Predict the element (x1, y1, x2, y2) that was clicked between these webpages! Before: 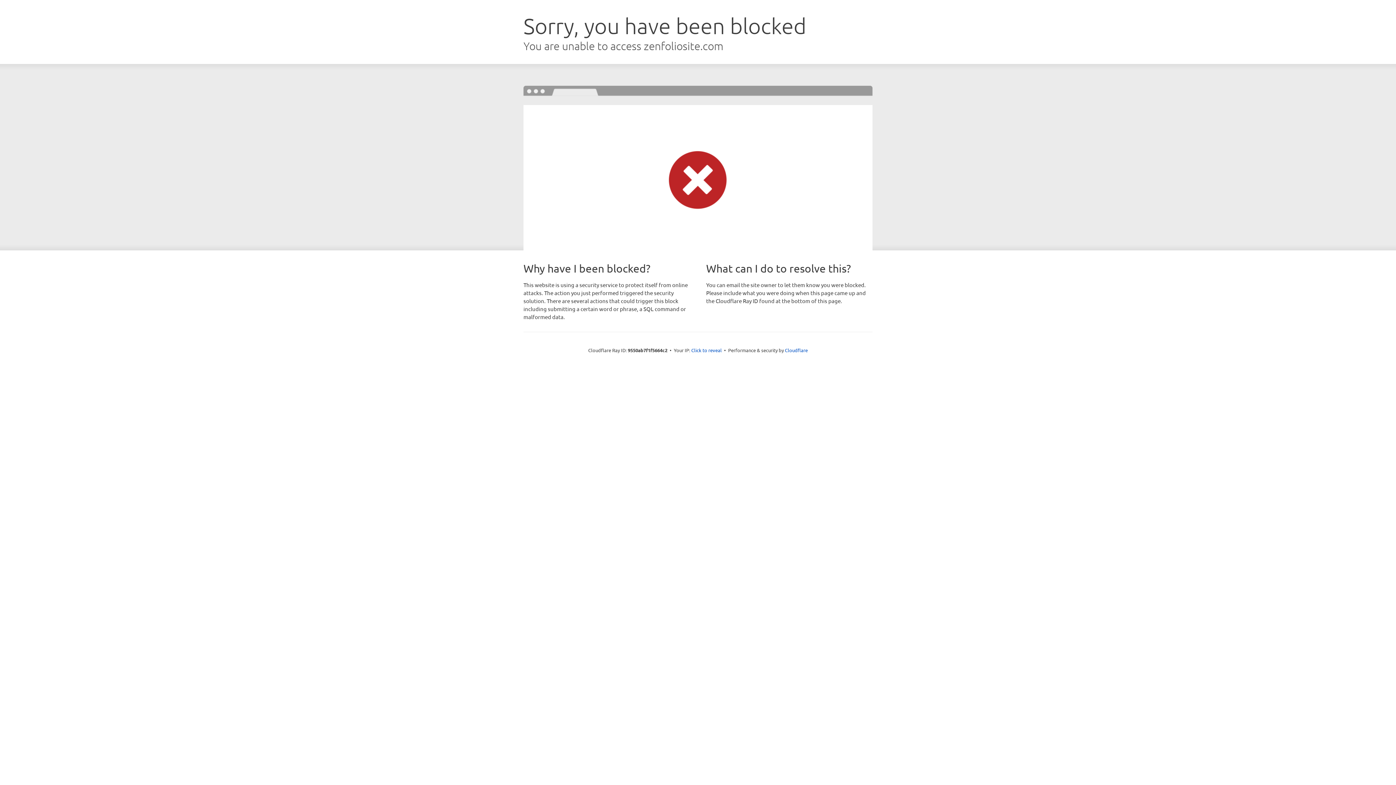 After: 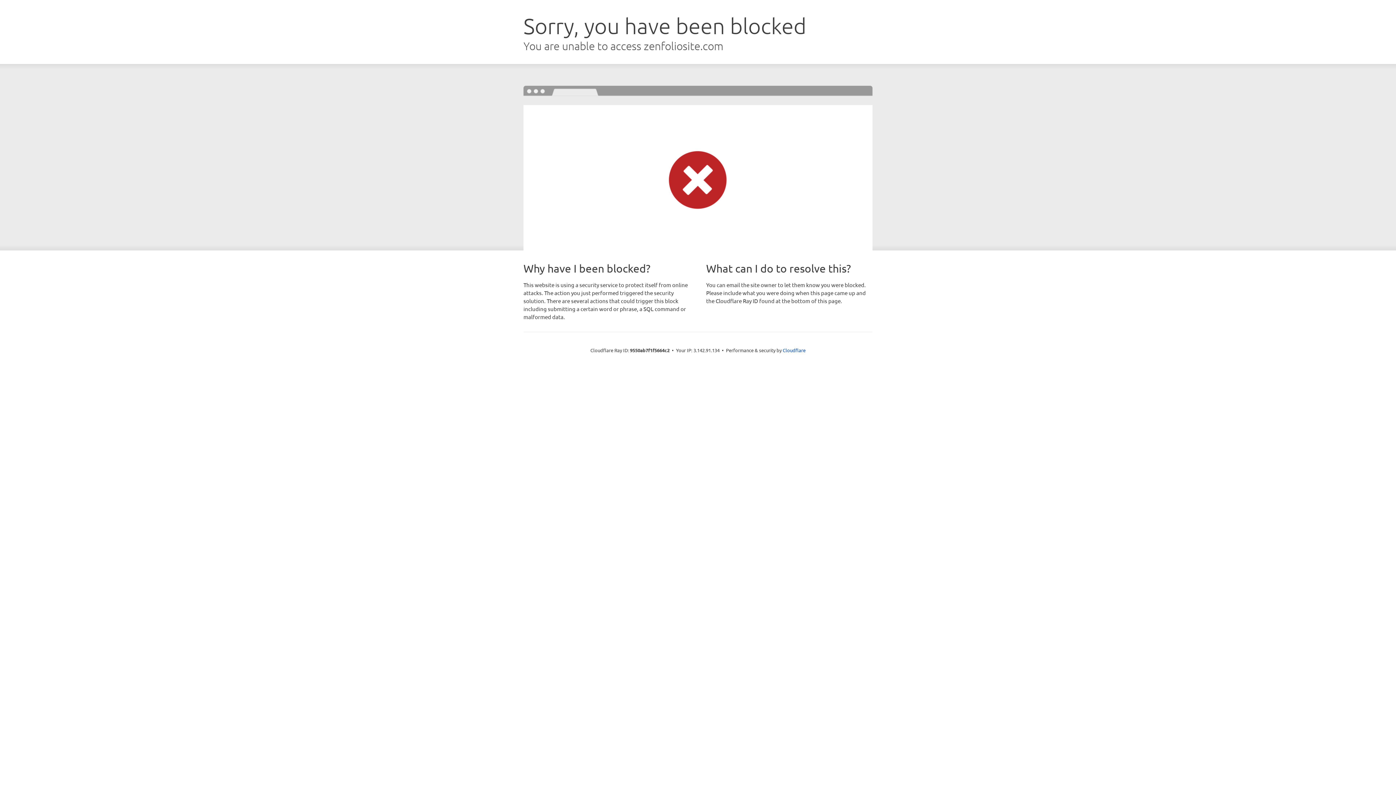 Action: label: Click to reveal bbox: (691, 346, 722, 353)